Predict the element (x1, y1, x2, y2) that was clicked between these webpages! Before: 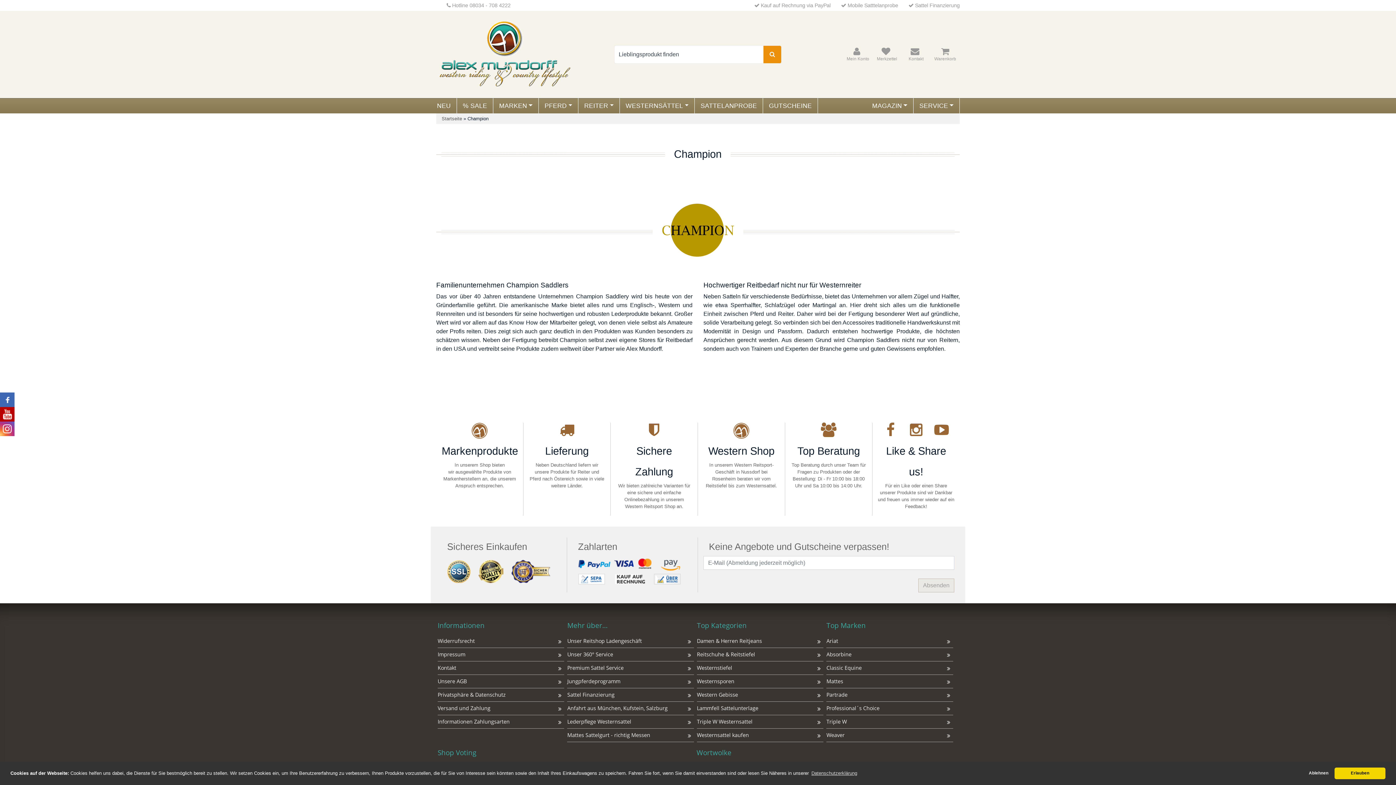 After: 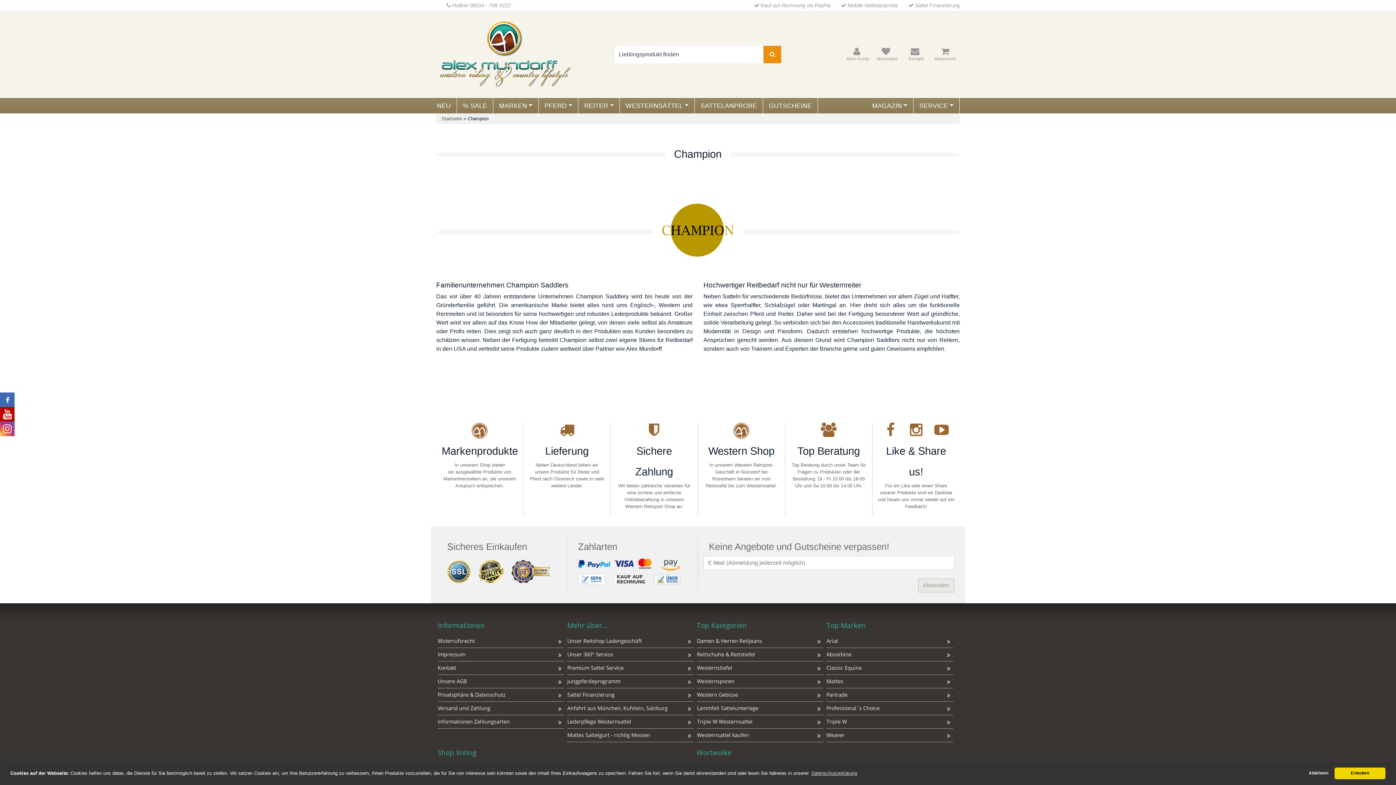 Action: bbox: (661, 223, 734, 235)